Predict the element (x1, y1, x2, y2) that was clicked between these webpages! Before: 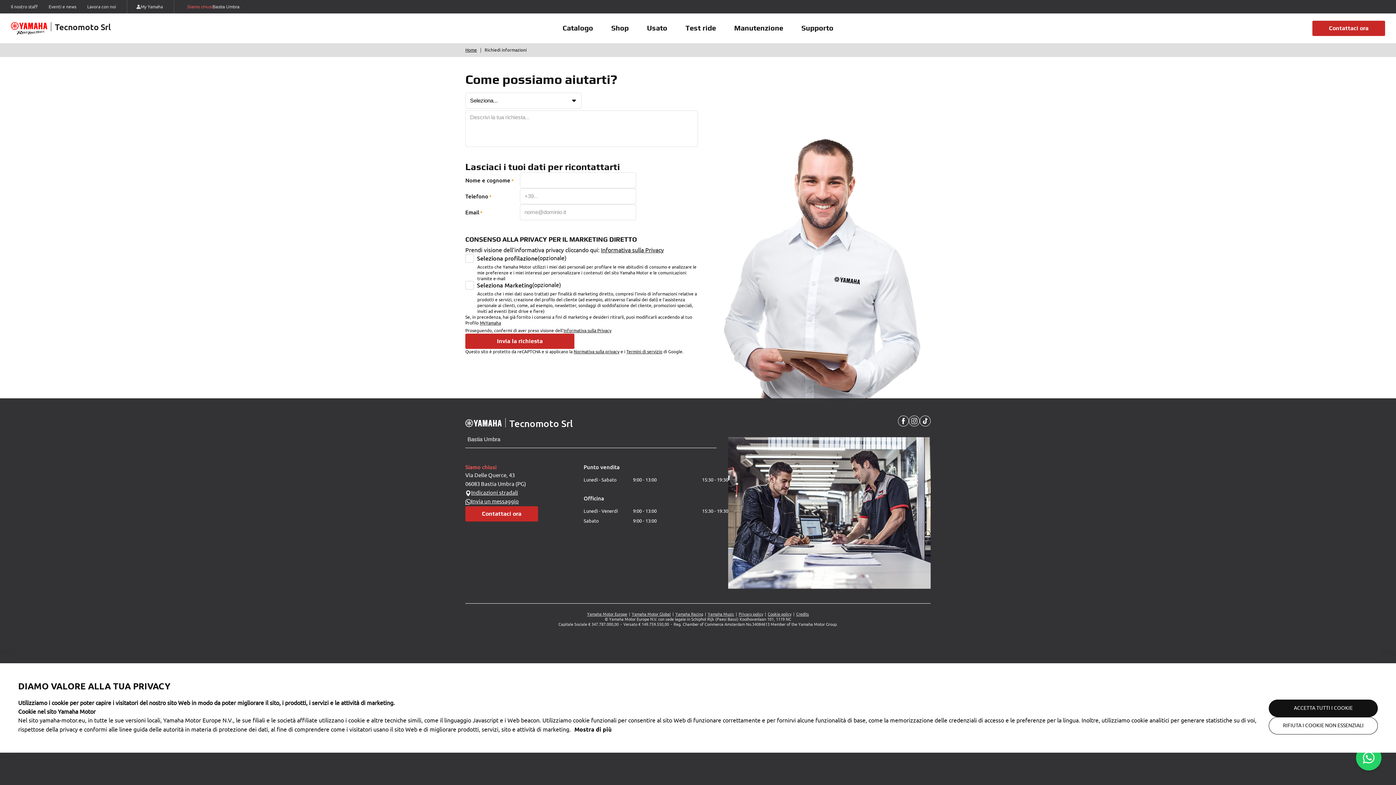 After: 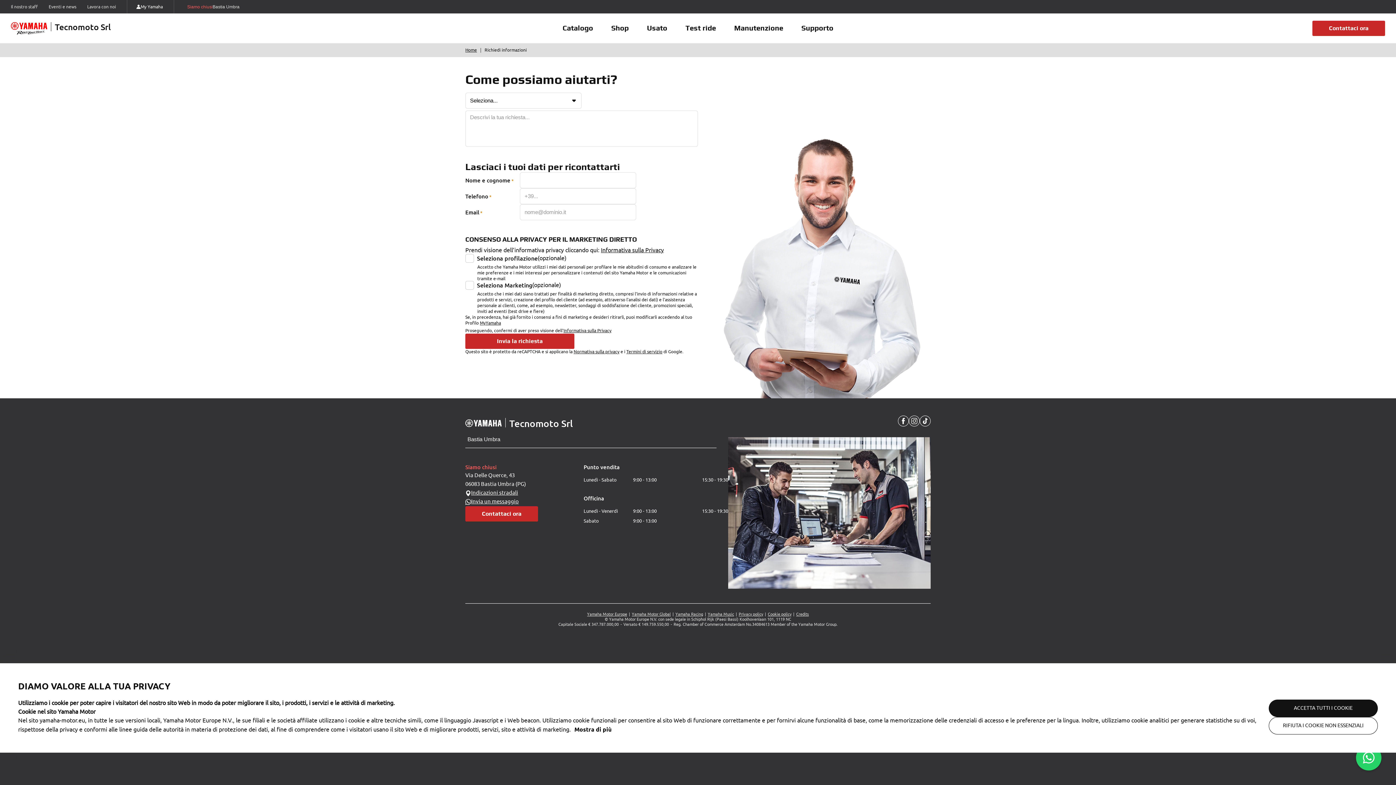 Action: label: https://my.yamaha-motor.eu/ bbox: (136, 3, 162, 9)